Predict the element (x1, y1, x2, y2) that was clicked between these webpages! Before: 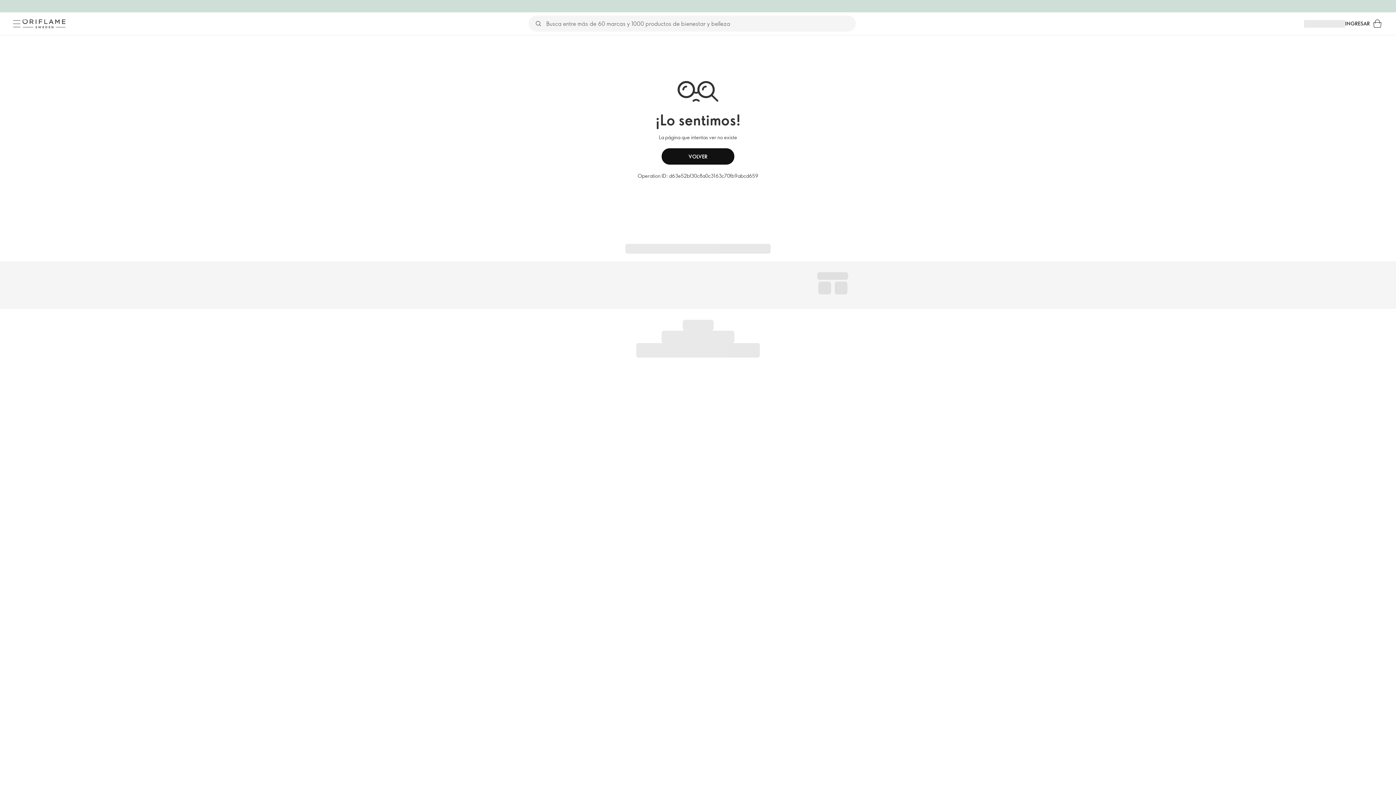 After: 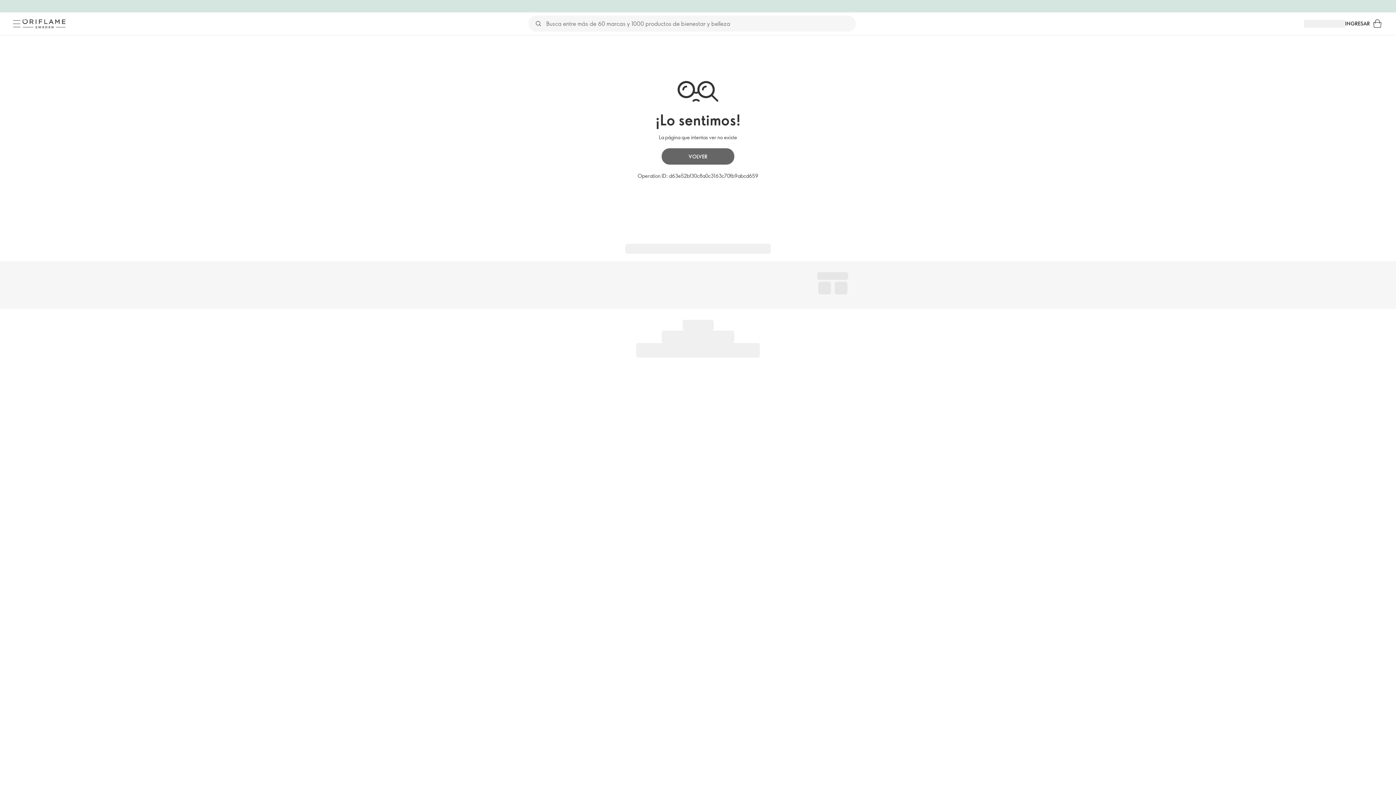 Action: bbox: (661, 148, 734, 164) label: VOLVER